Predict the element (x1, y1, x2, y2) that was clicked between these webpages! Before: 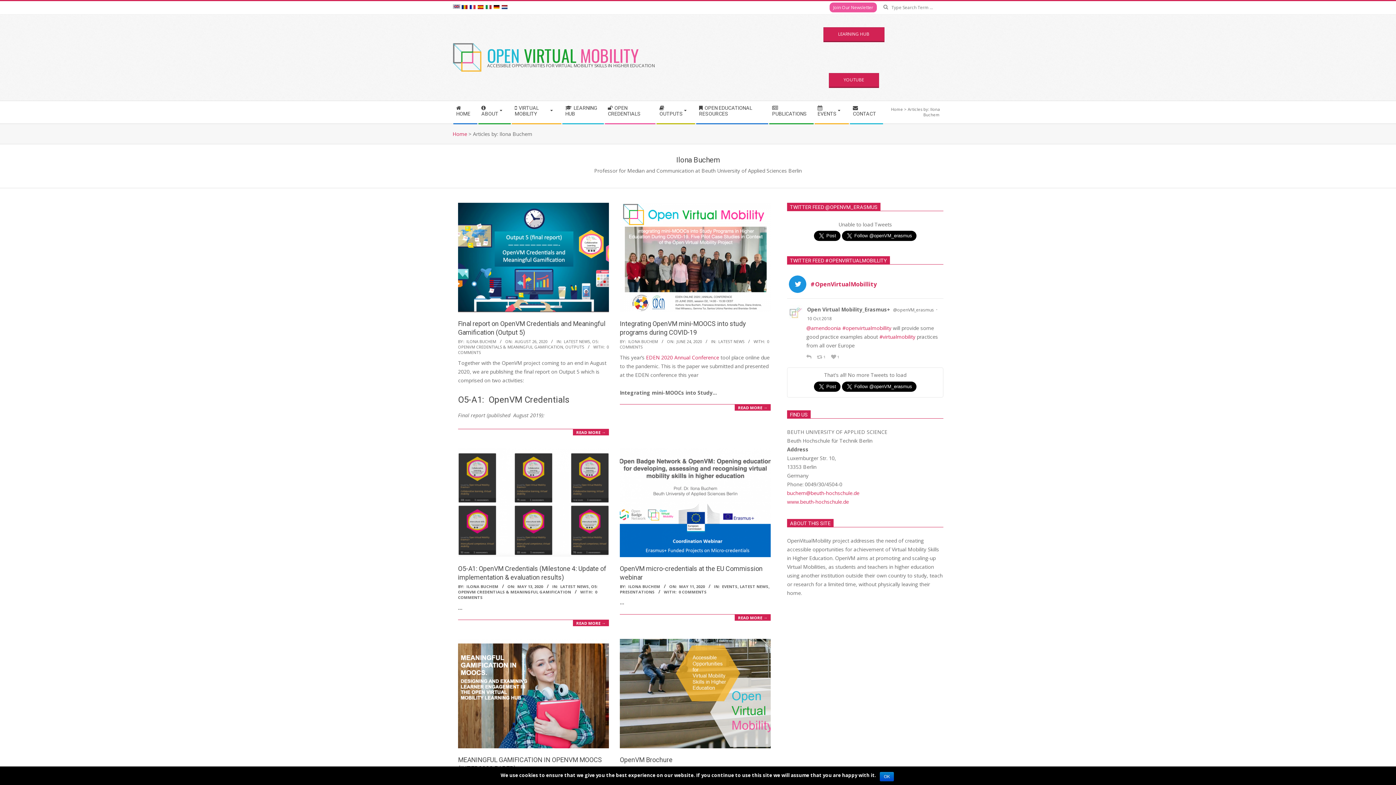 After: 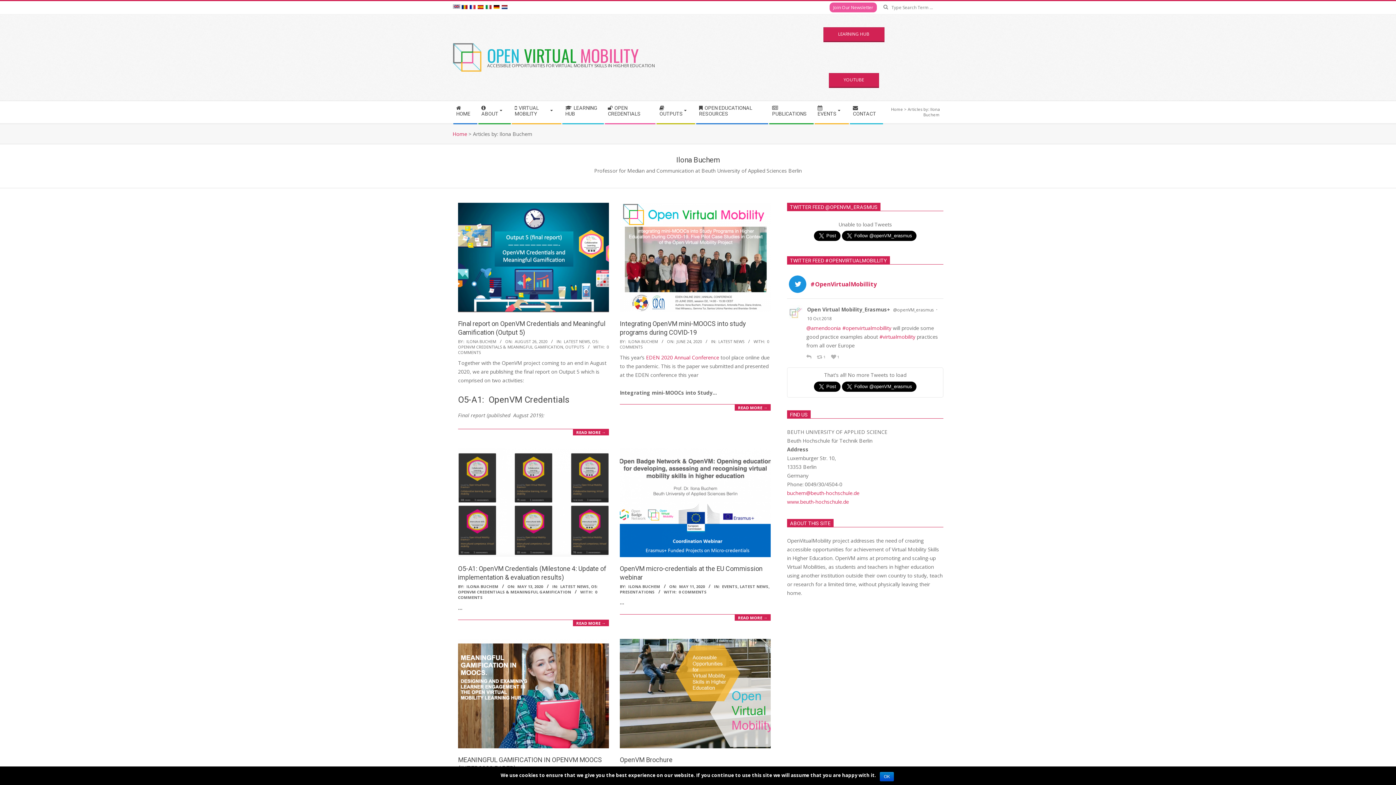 Action: bbox: (466, 338, 496, 344) label: ILONA BUCHEM